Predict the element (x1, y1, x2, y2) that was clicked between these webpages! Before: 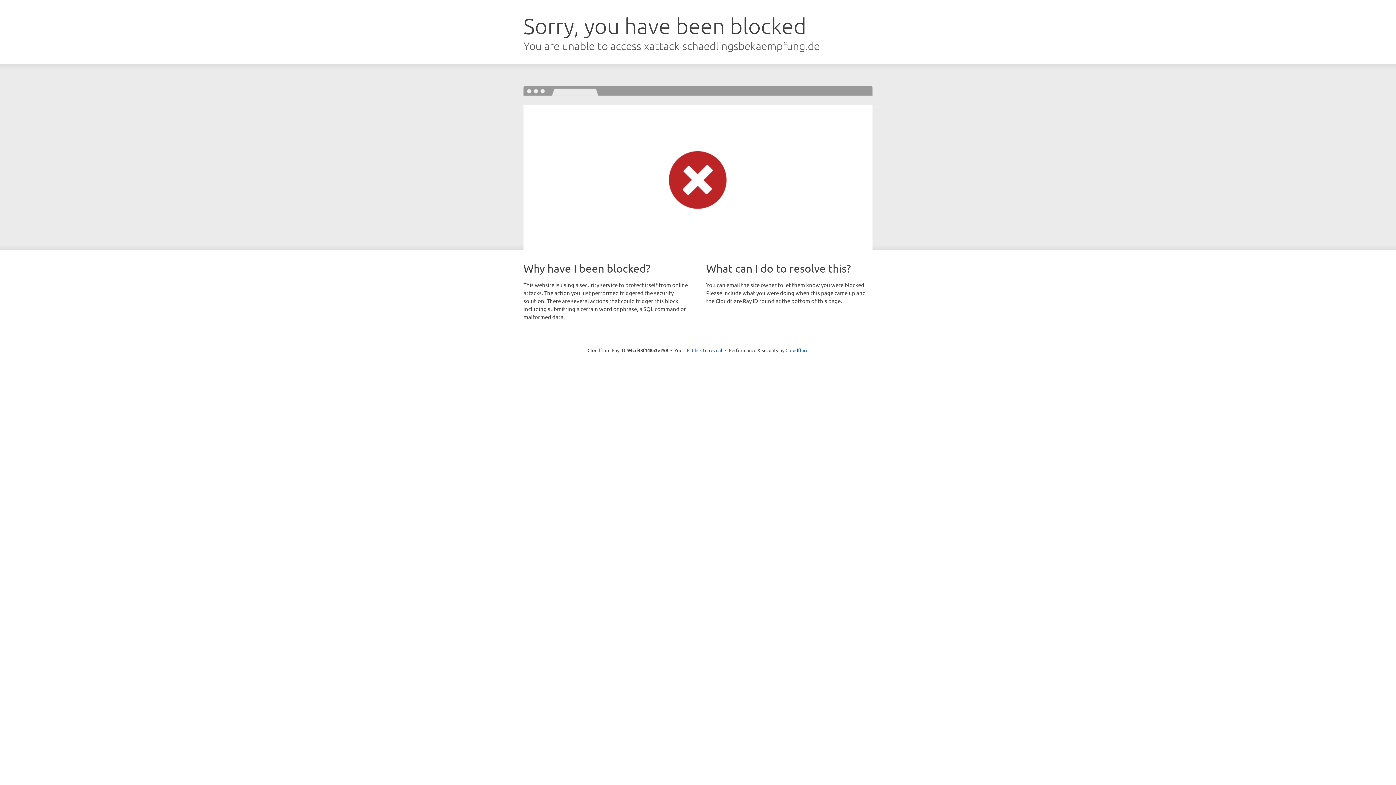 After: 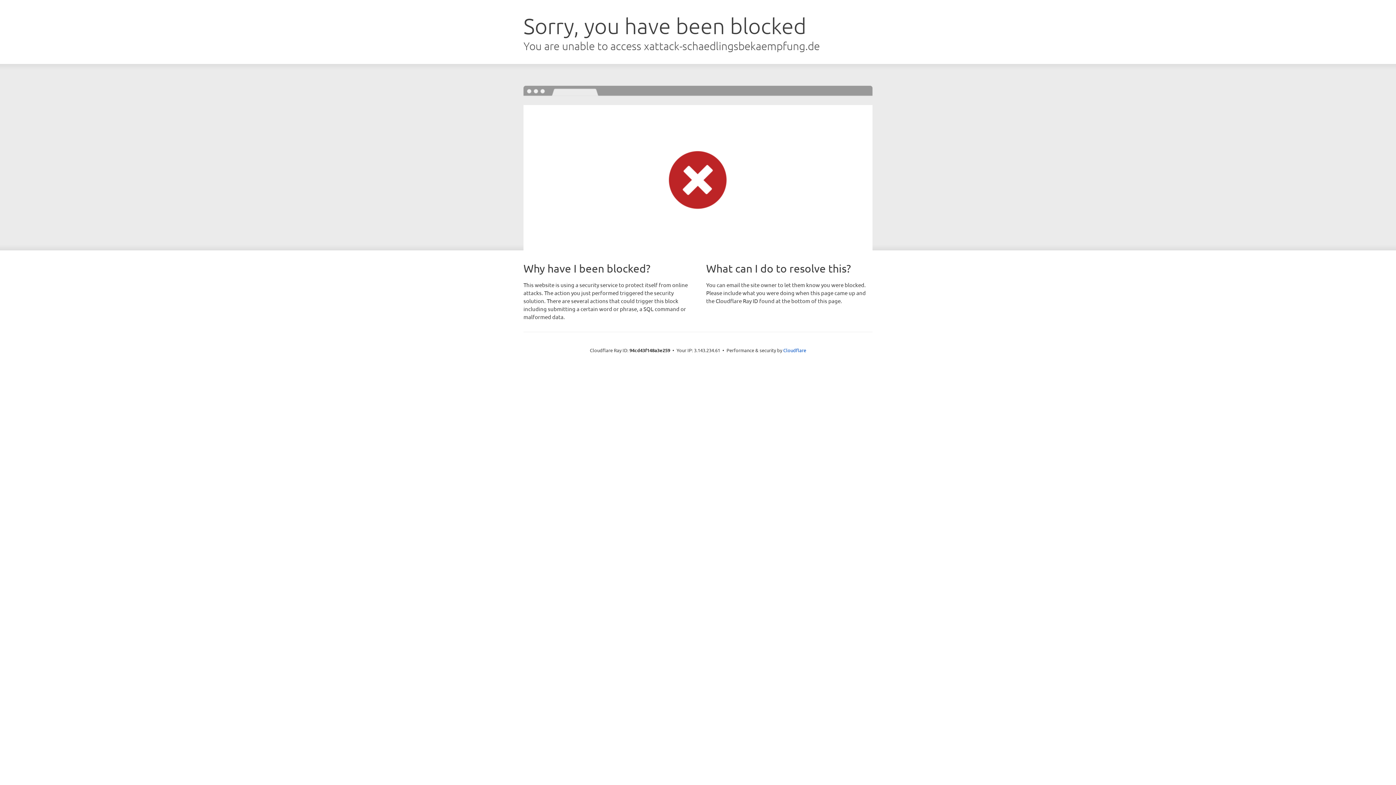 Action: bbox: (692, 346, 722, 353) label: Click to reveal